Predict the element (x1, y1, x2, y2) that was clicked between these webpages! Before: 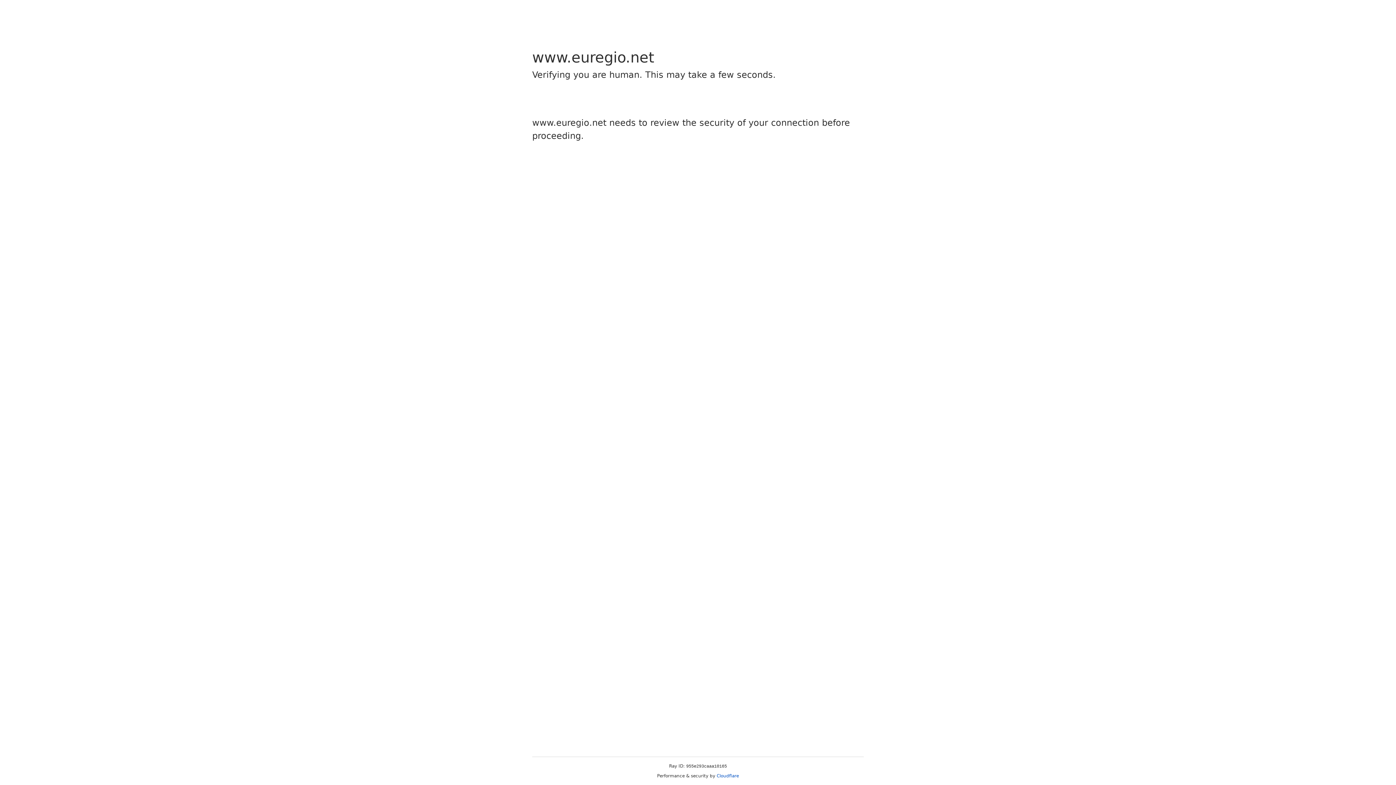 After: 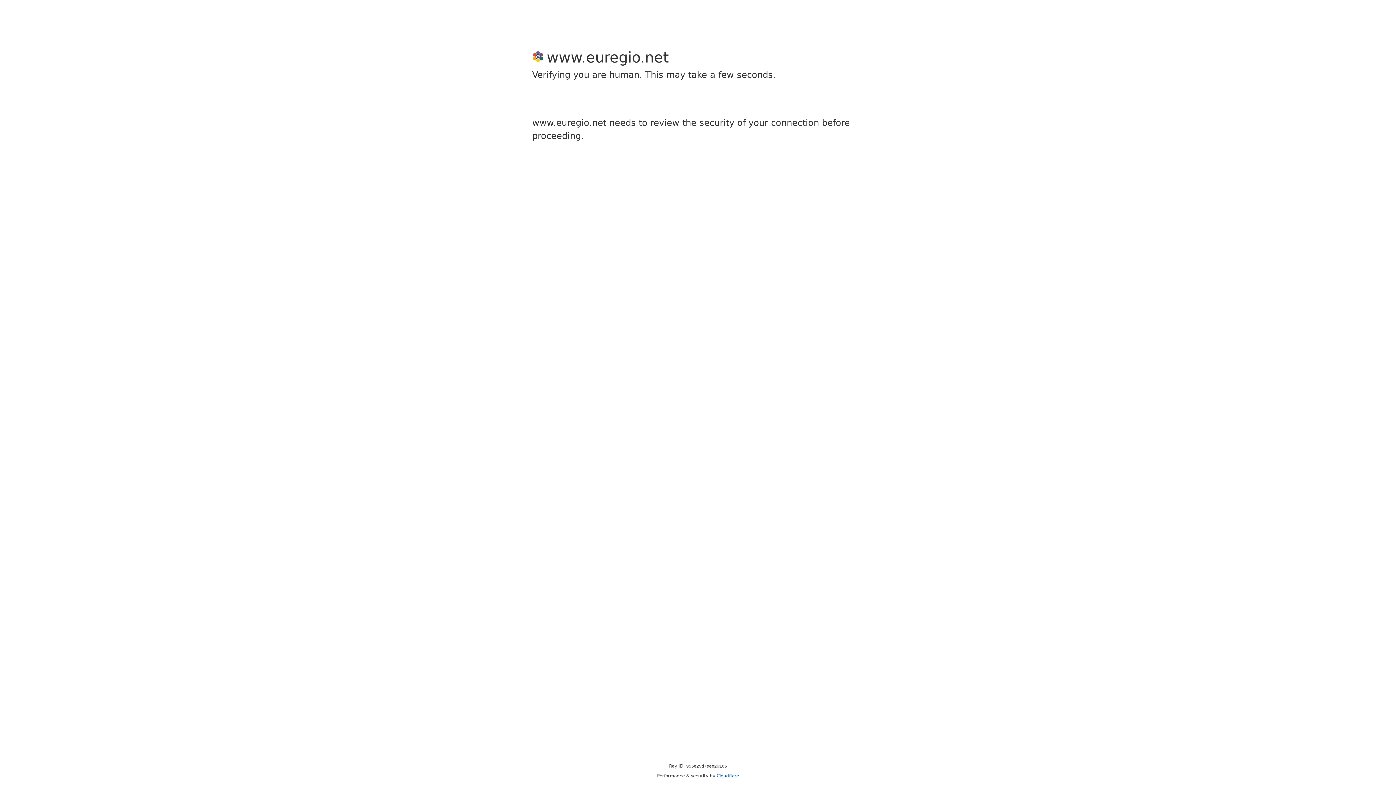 Action: bbox: (716, 773, 739, 778) label: Cloudflare